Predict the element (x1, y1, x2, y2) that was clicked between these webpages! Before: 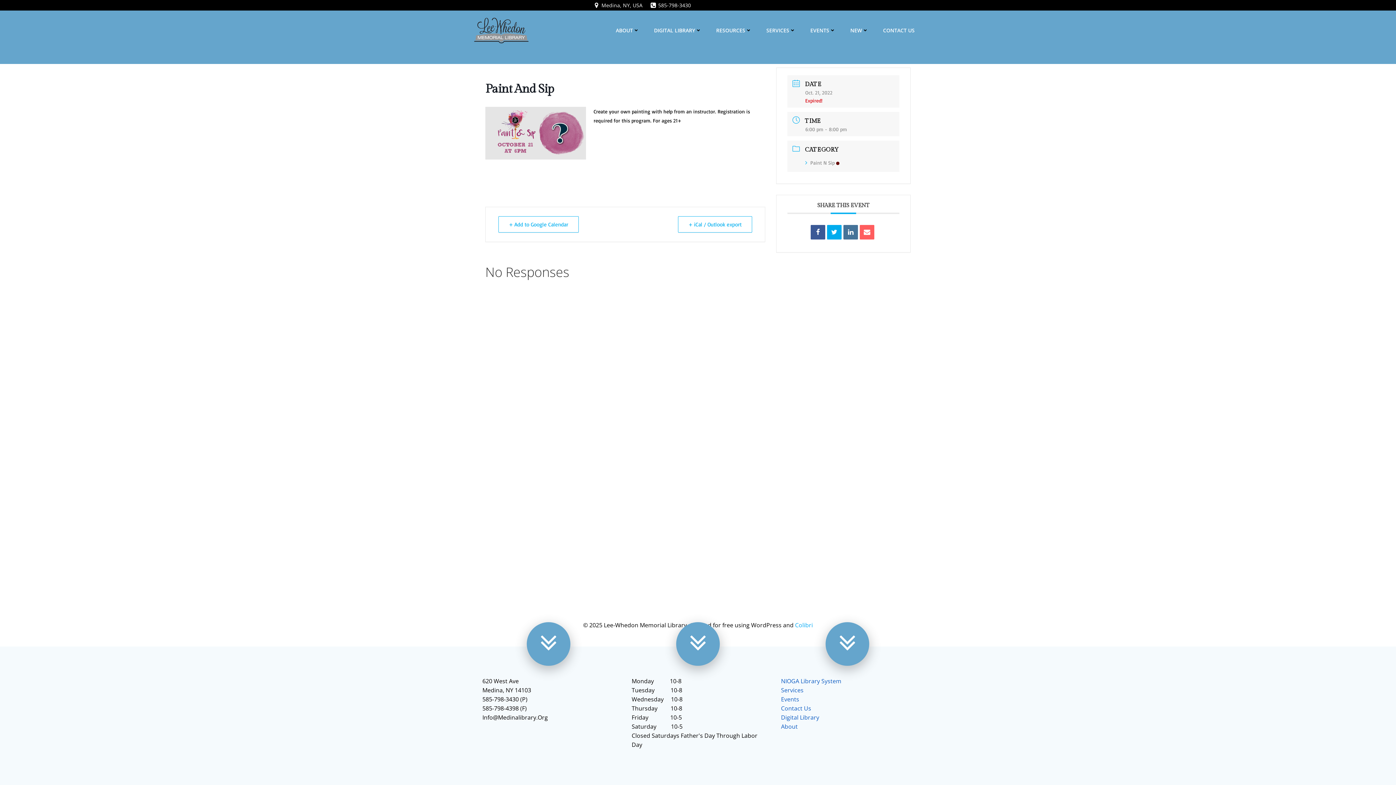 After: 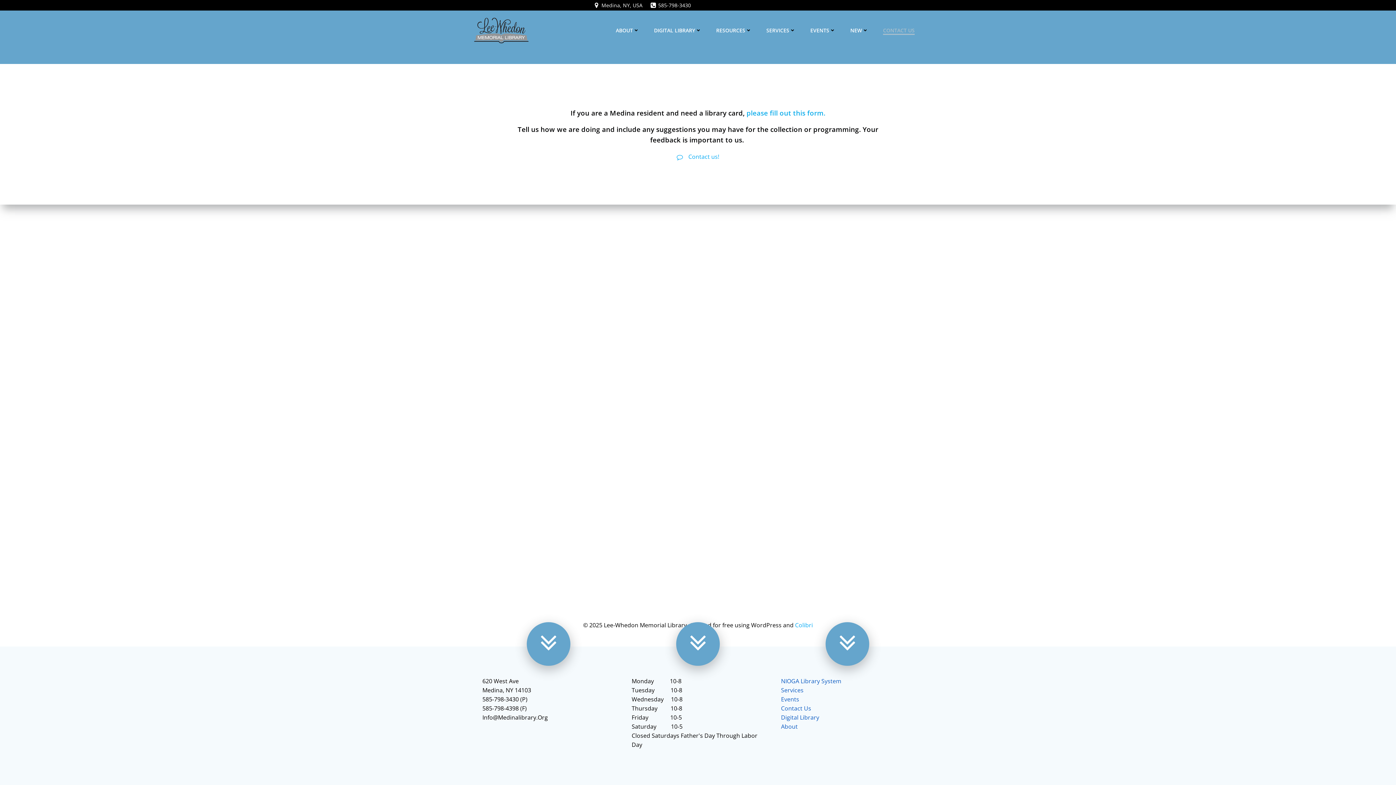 Action: bbox: (883, 26, 914, 34) label: CONTACT US